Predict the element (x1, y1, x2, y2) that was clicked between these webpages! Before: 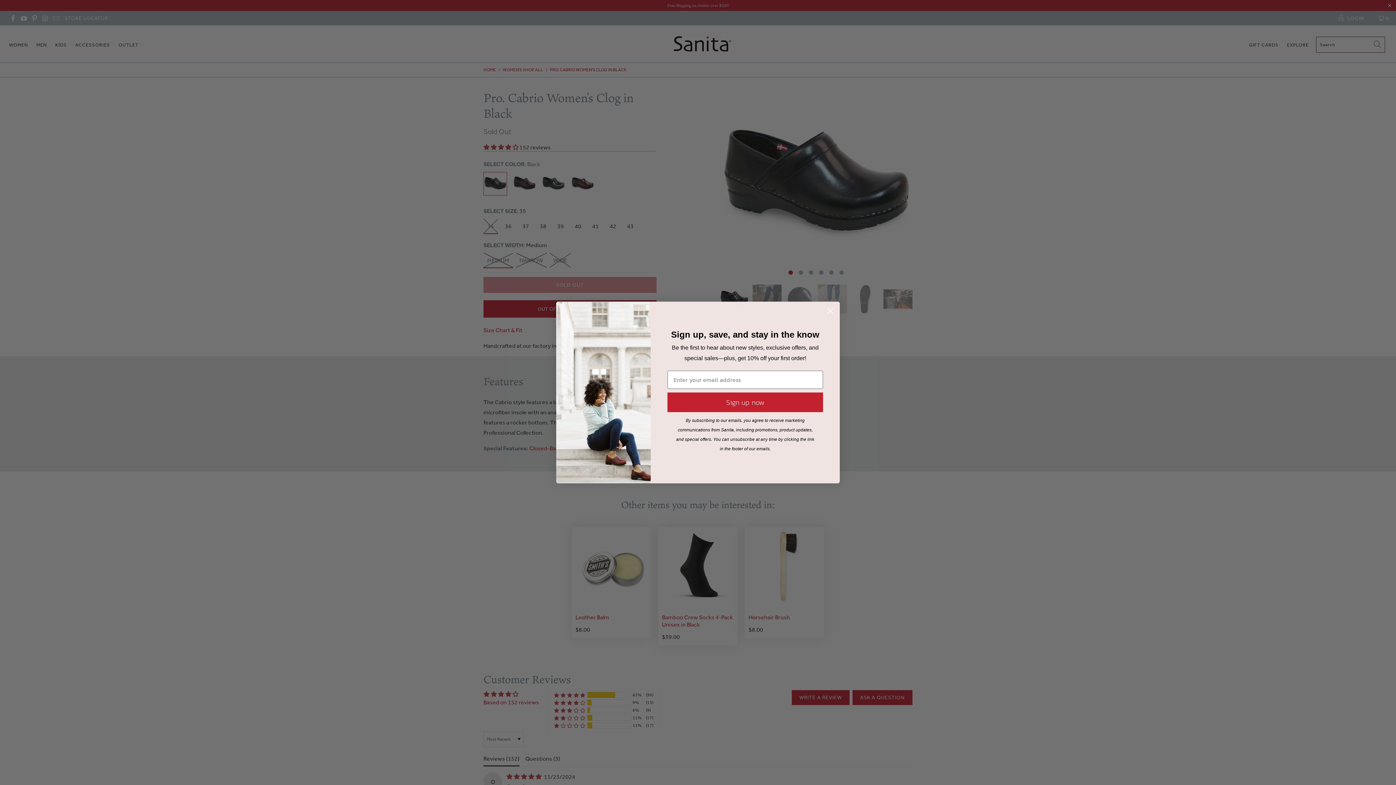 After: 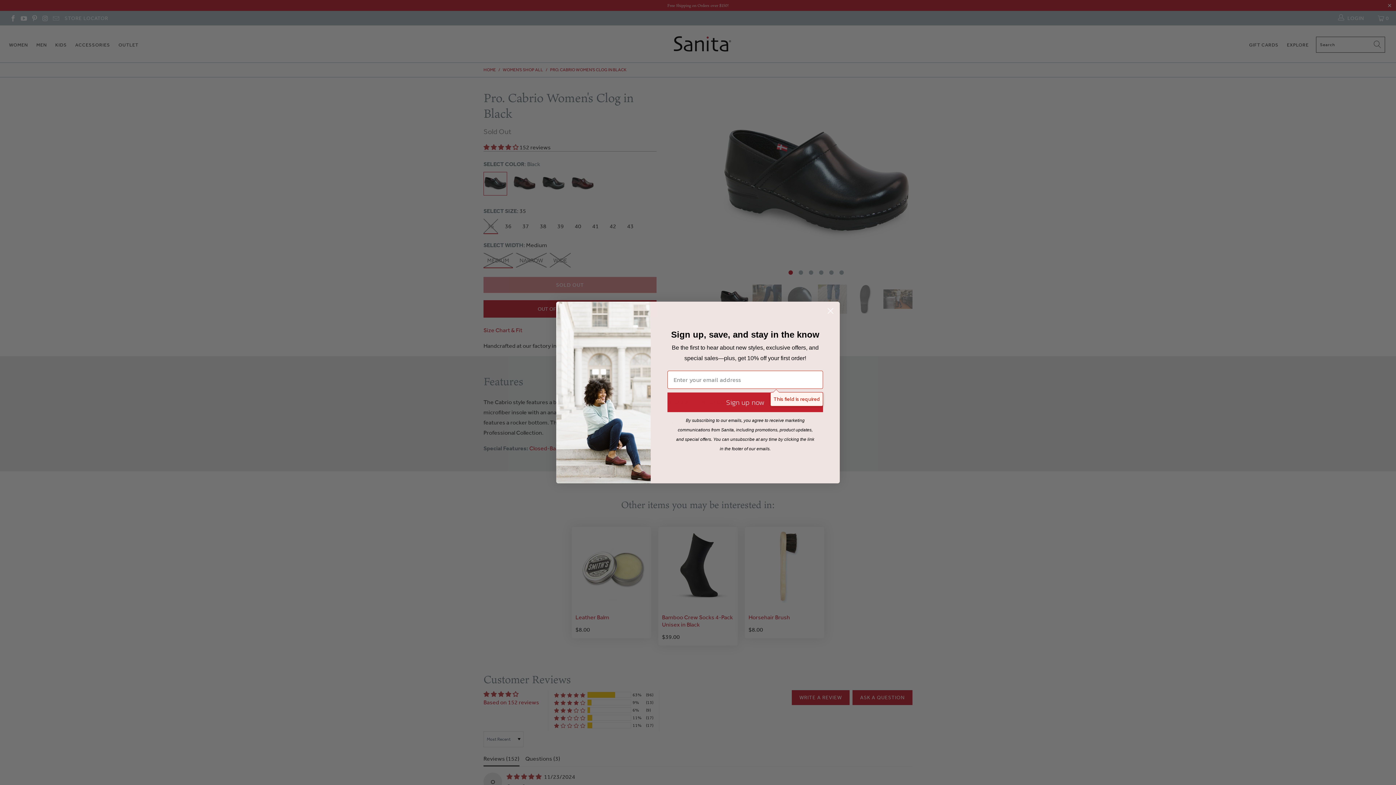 Action: label: Sign up now bbox: (667, 392, 823, 412)